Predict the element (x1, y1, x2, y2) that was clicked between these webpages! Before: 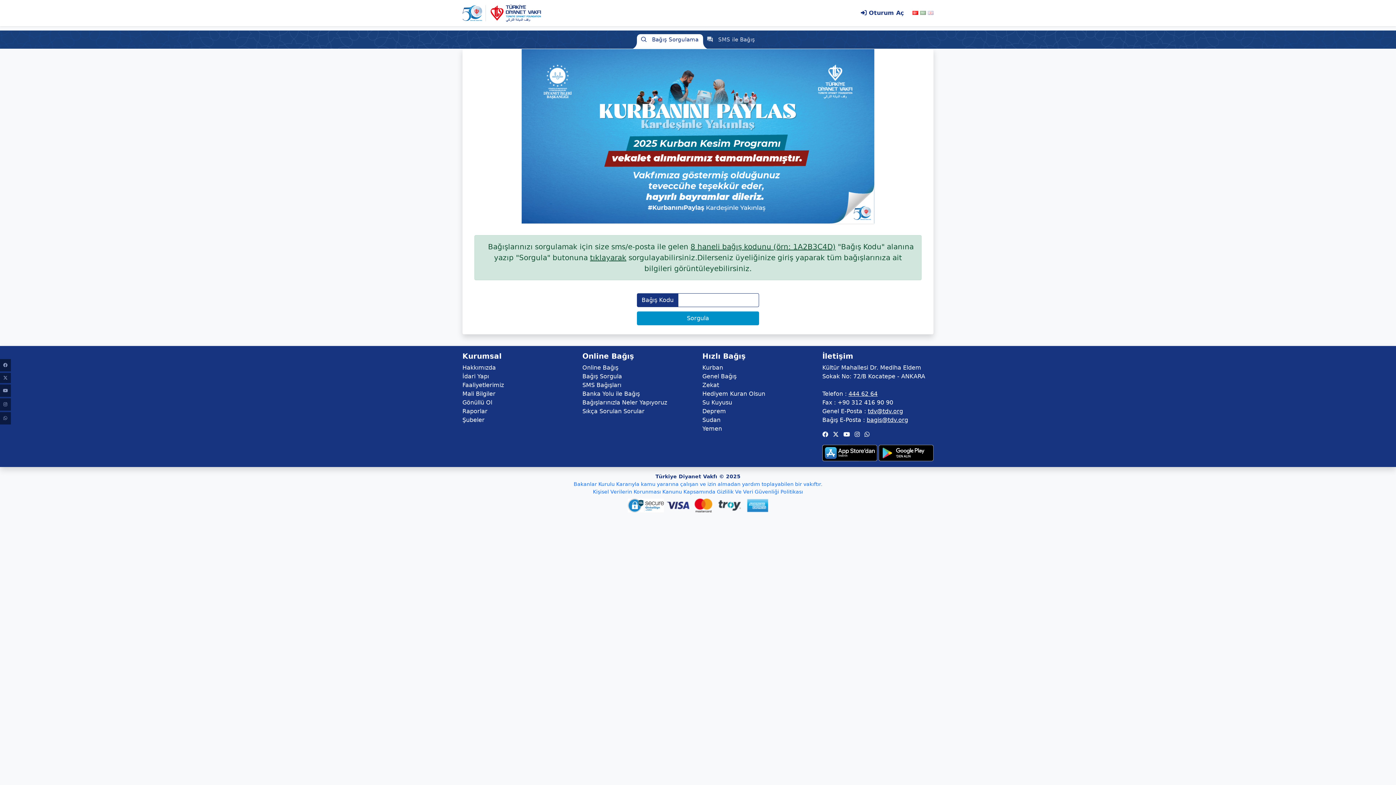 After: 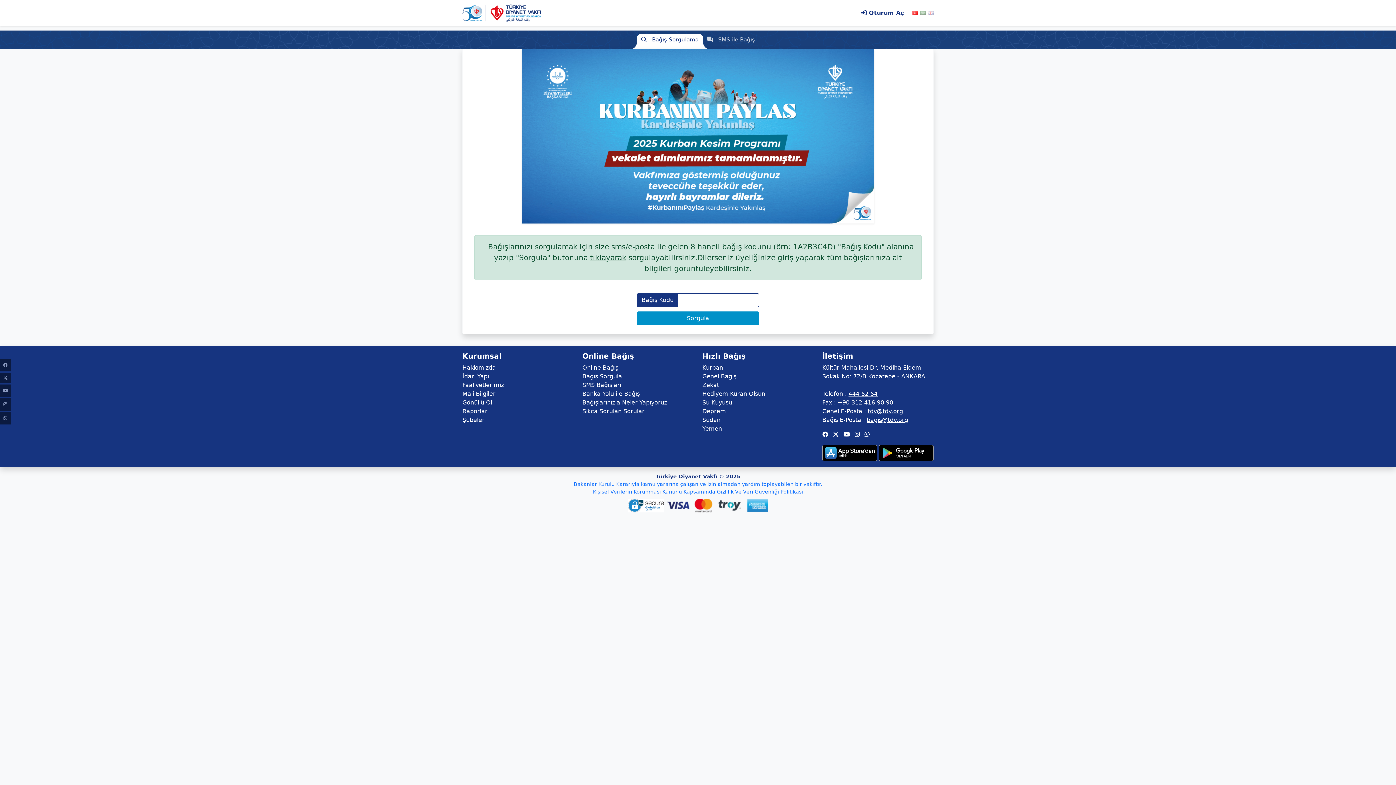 Action: label: Faaliyetlerimiz bbox: (462, 381, 504, 388)